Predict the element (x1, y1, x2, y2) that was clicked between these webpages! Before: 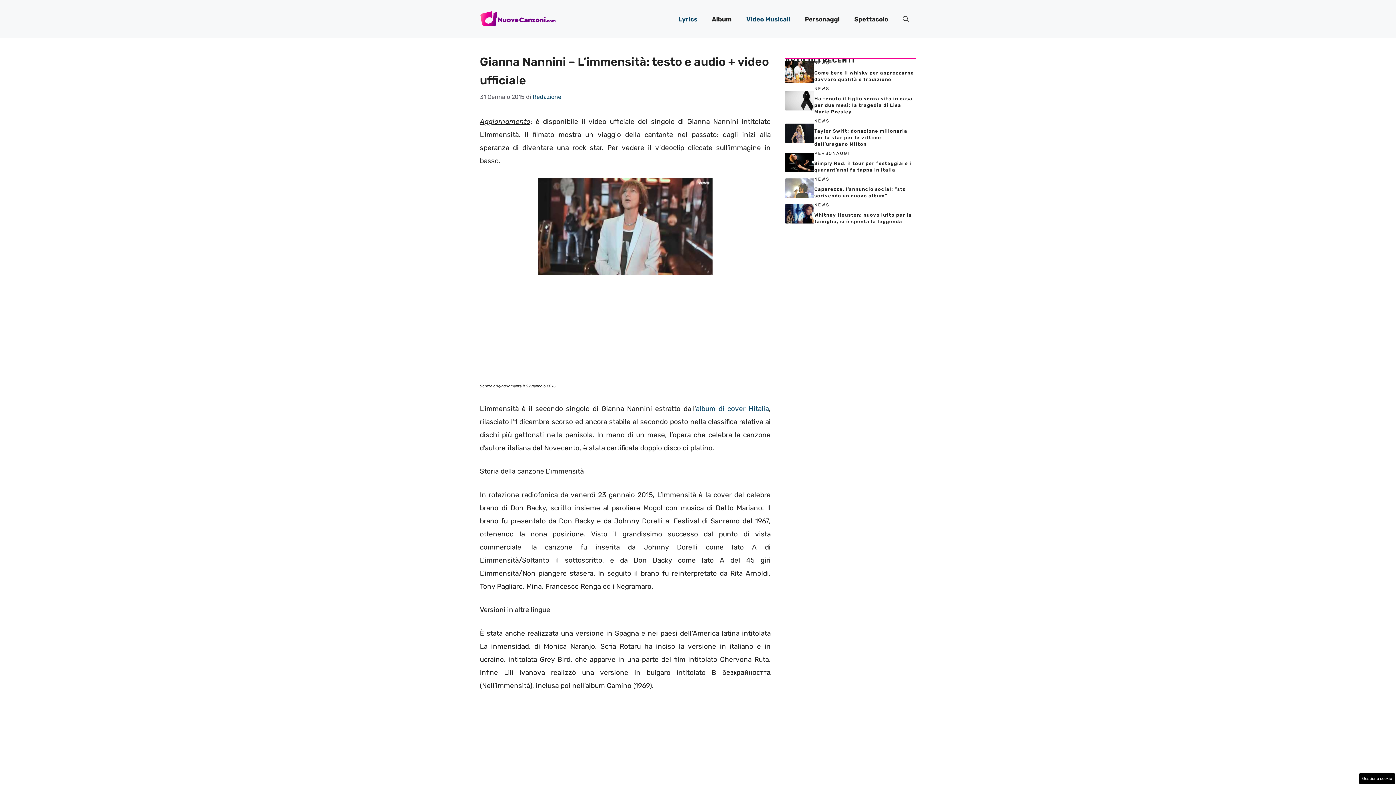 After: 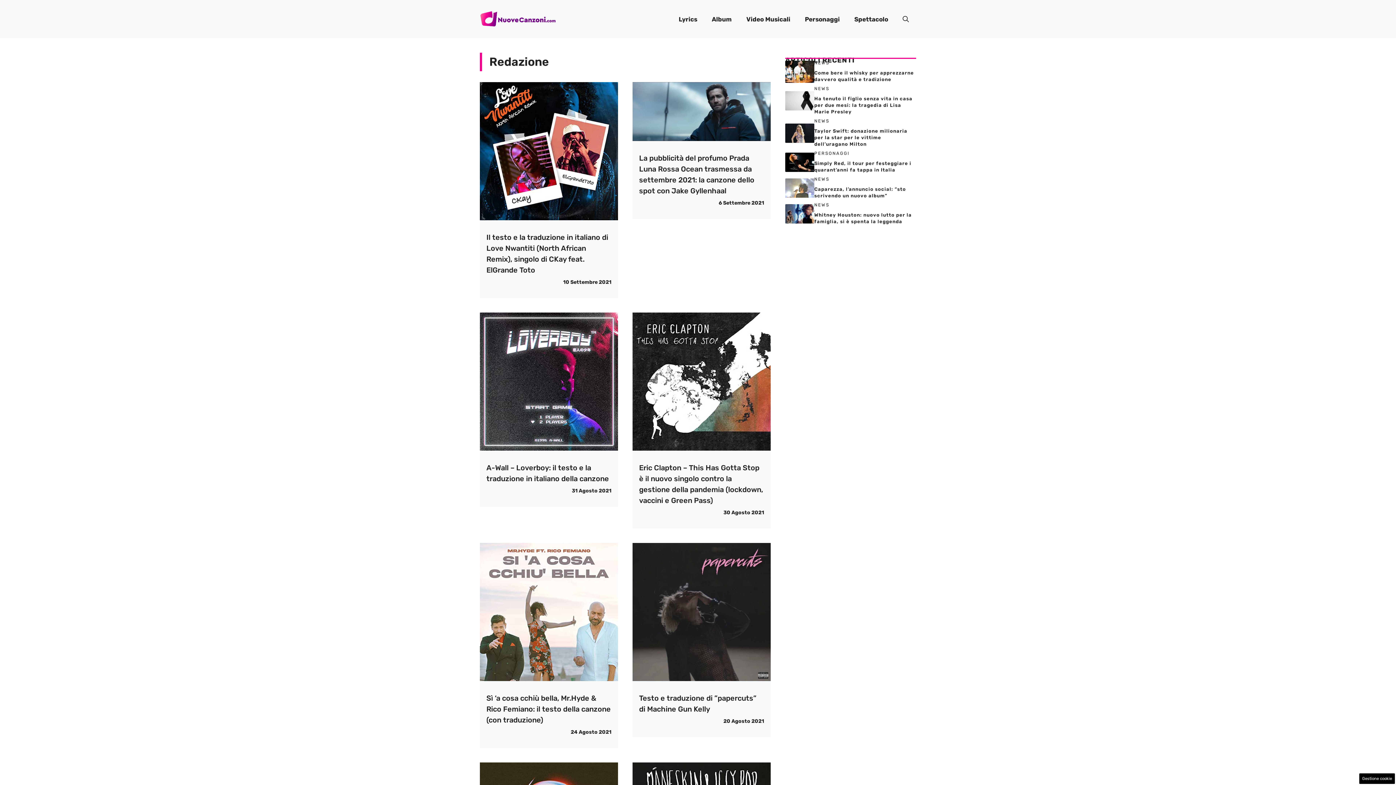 Action: label: Redazione bbox: (532, 93, 561, 100)